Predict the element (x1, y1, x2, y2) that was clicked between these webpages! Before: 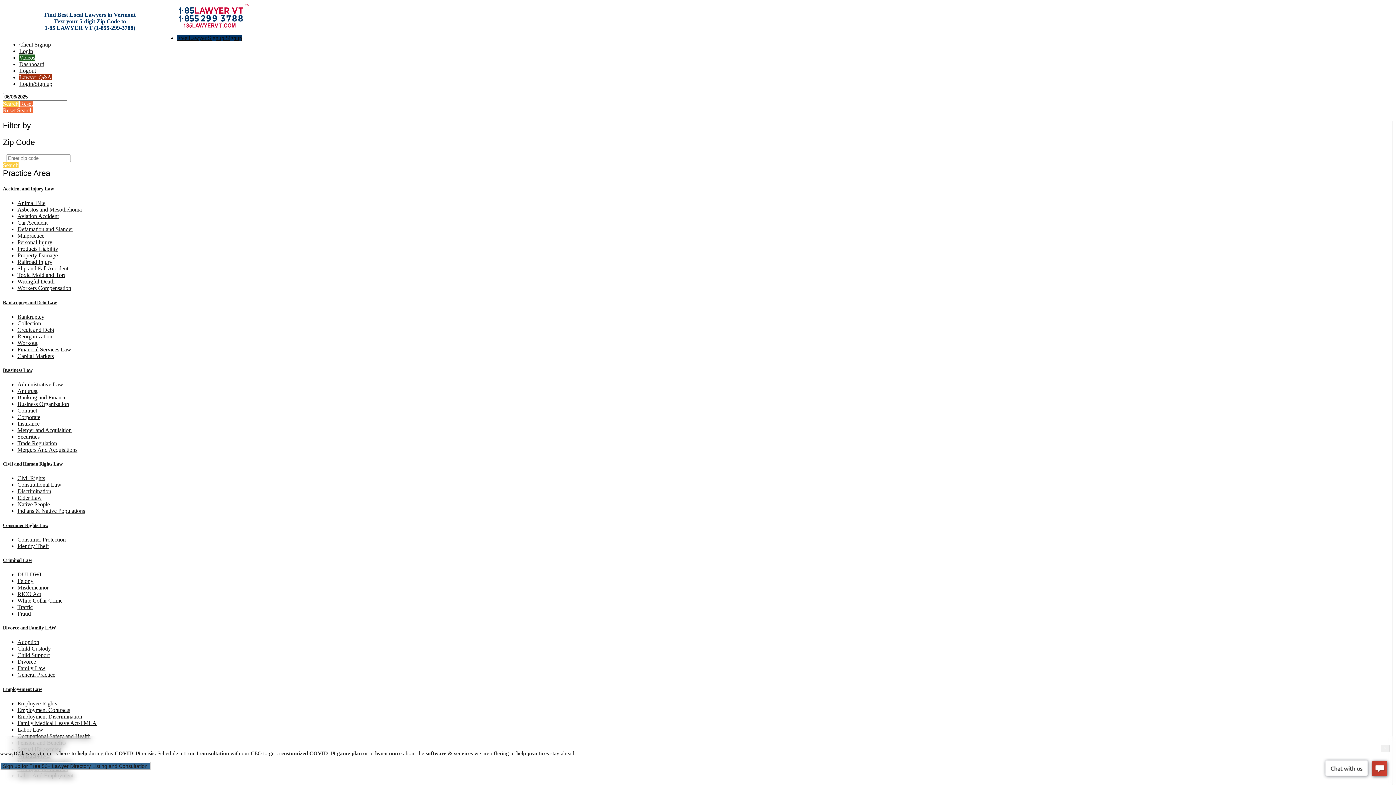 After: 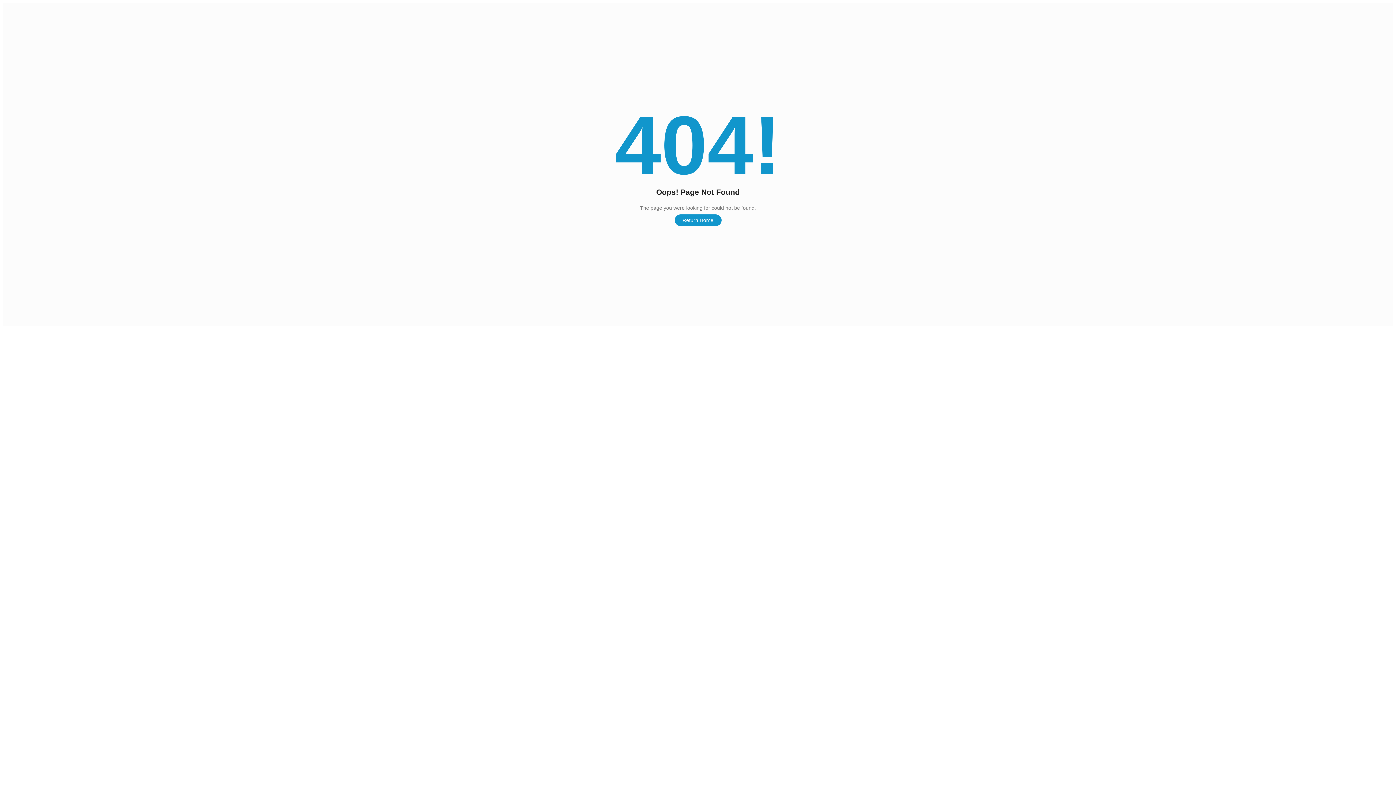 Action: label: Workers Compensation bbox: (17, 285, 71, 291)